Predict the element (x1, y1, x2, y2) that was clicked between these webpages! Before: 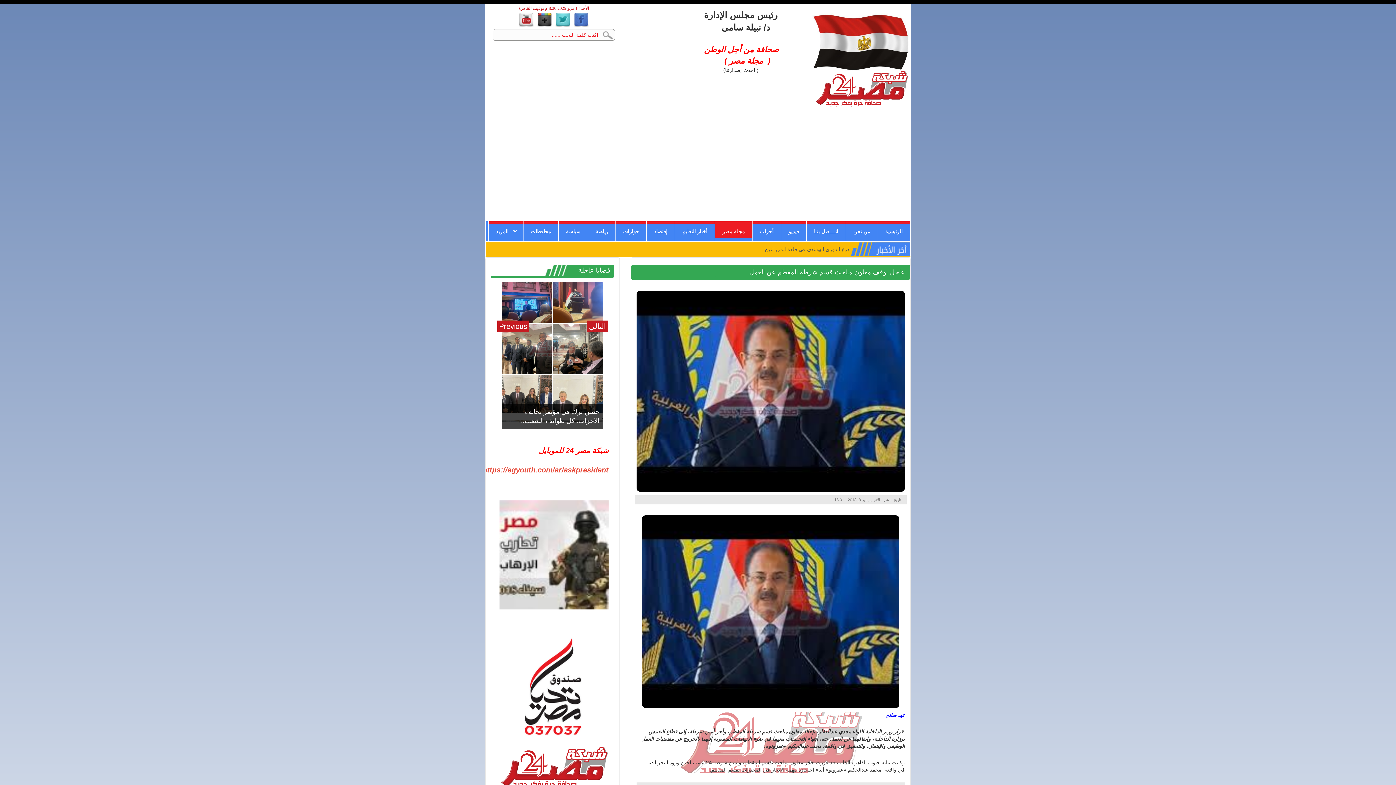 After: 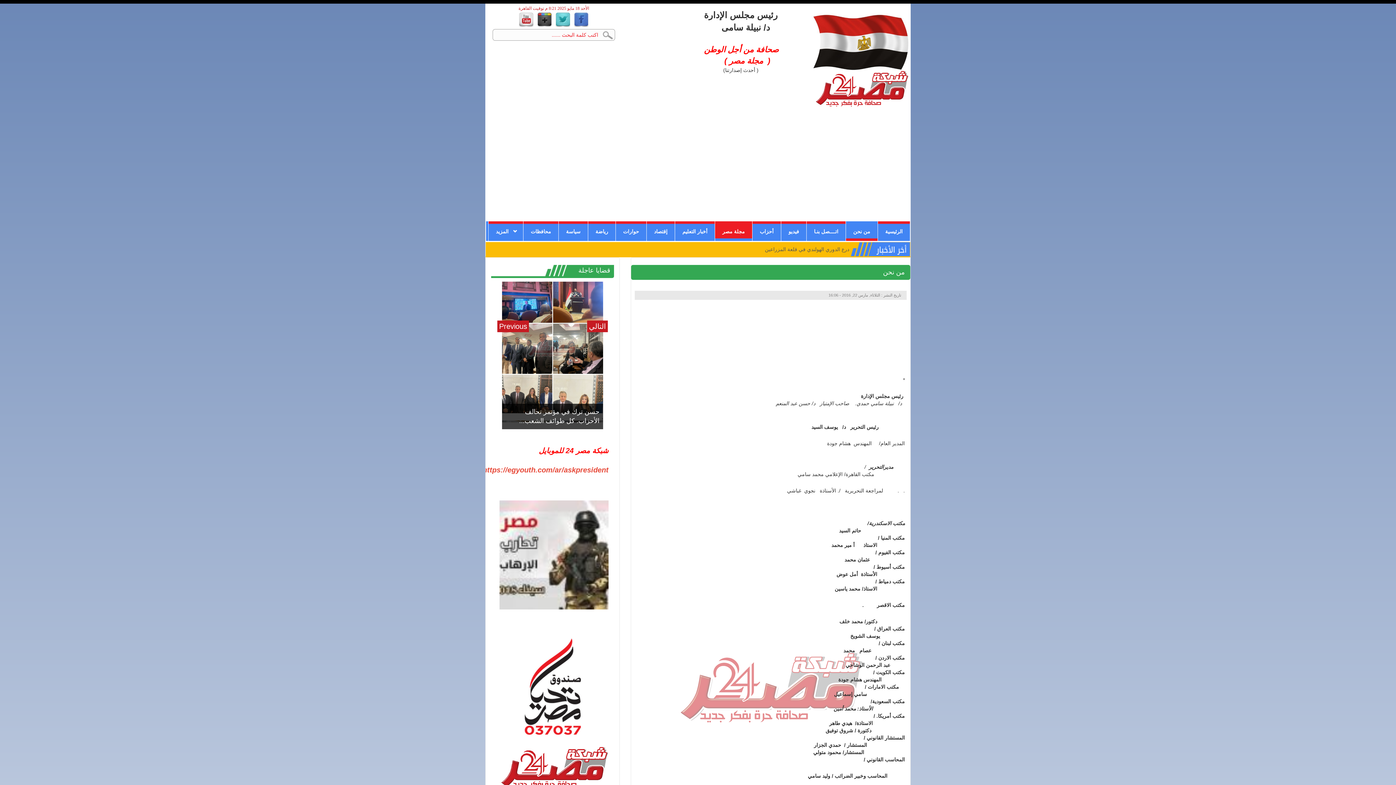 Action: bbox: (846, 221, 877, 241) label: من نحن